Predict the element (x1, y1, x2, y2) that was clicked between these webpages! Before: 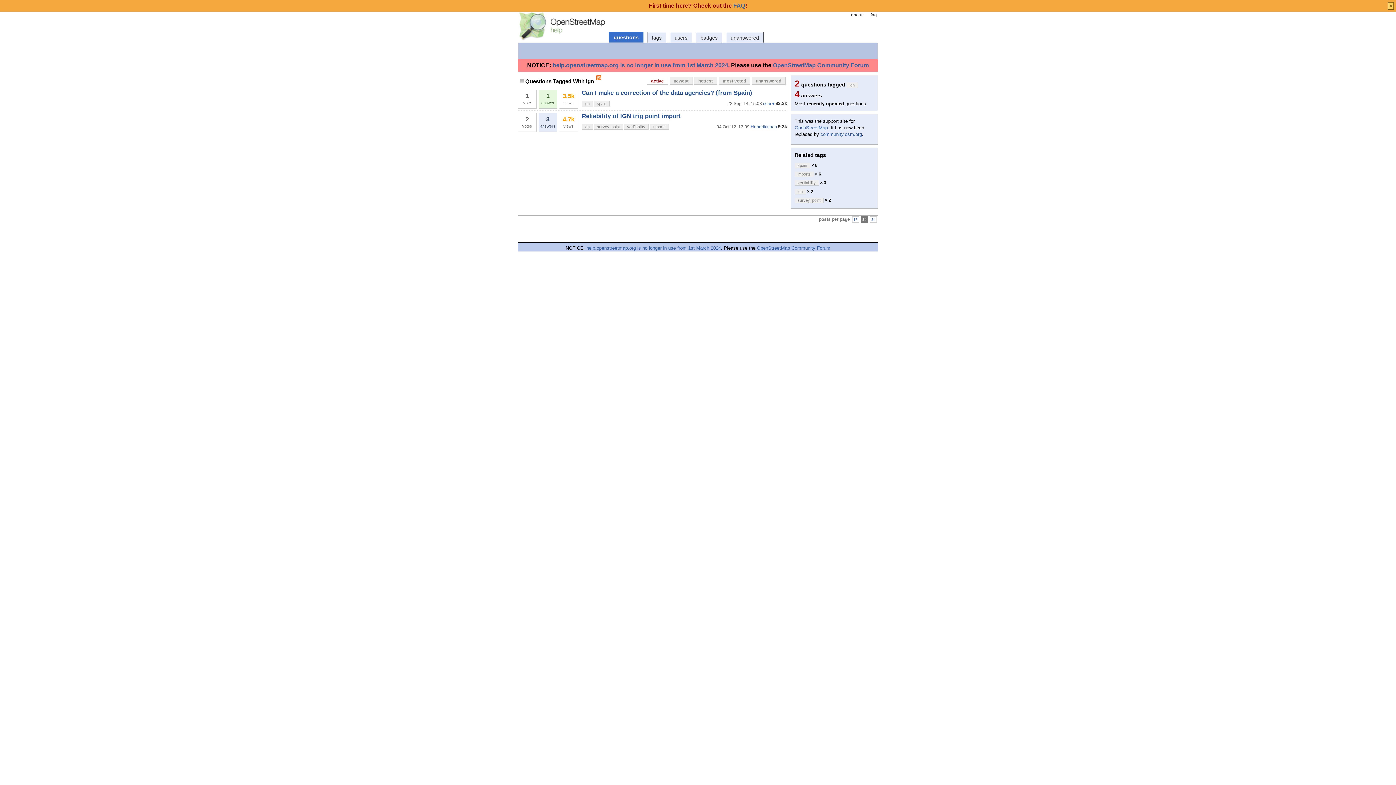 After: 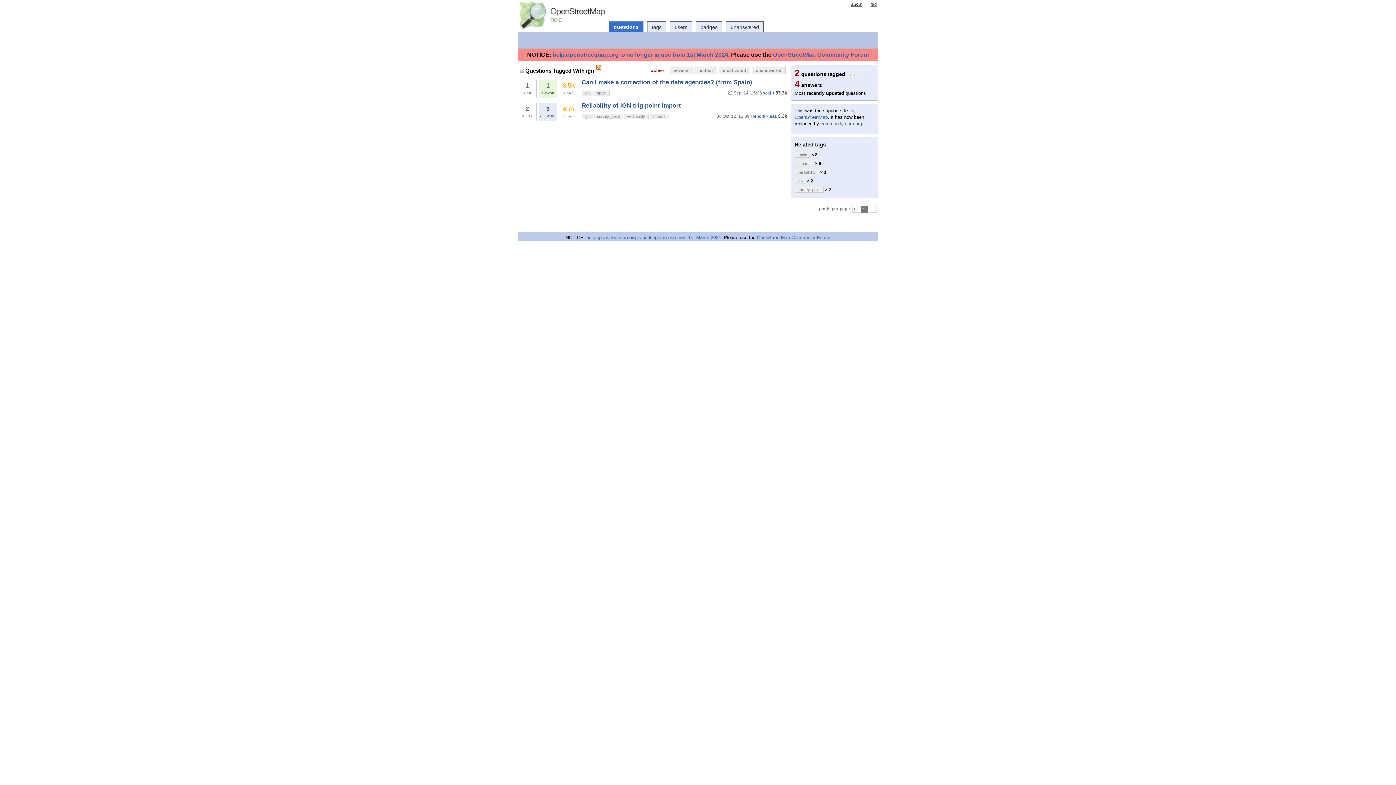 Action: label: ign bbox: (581, 101, 593, 106)